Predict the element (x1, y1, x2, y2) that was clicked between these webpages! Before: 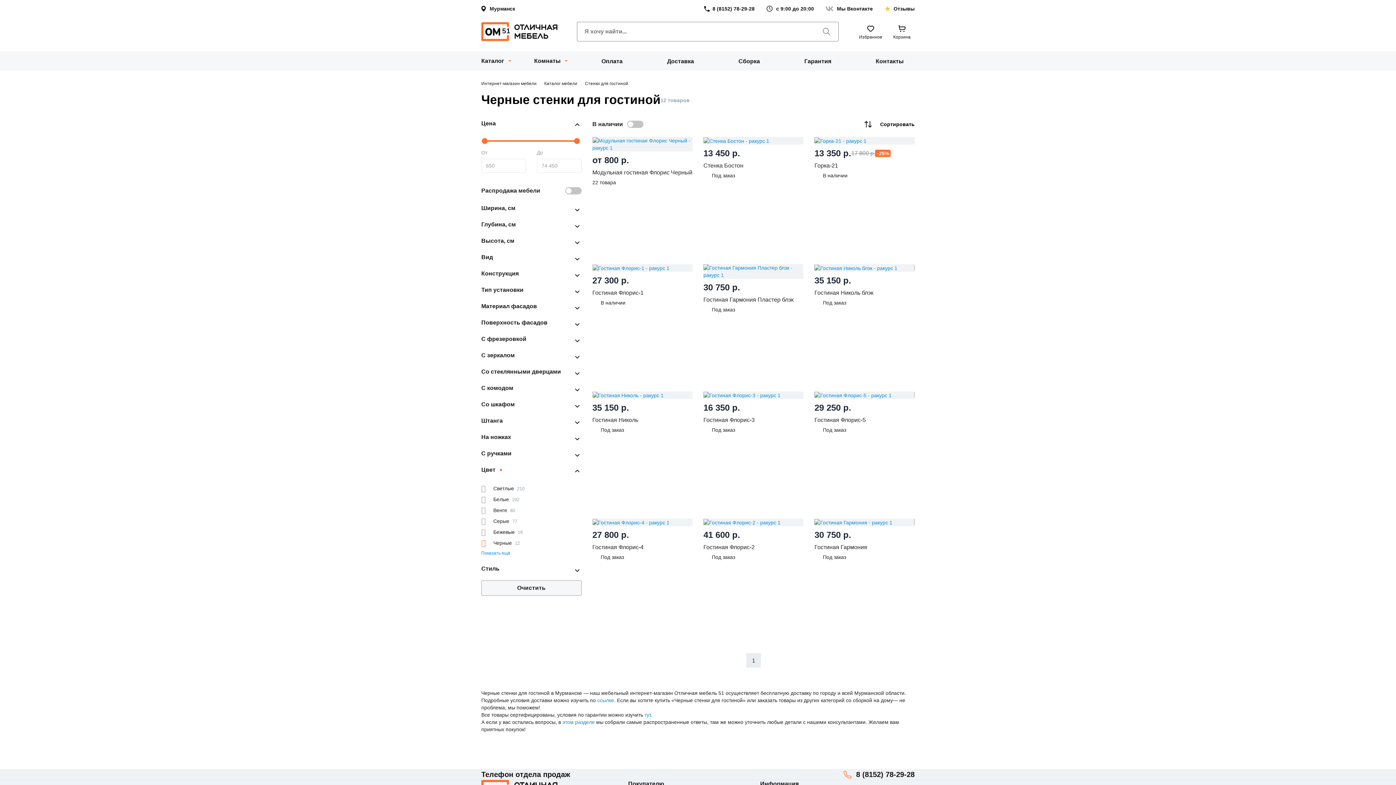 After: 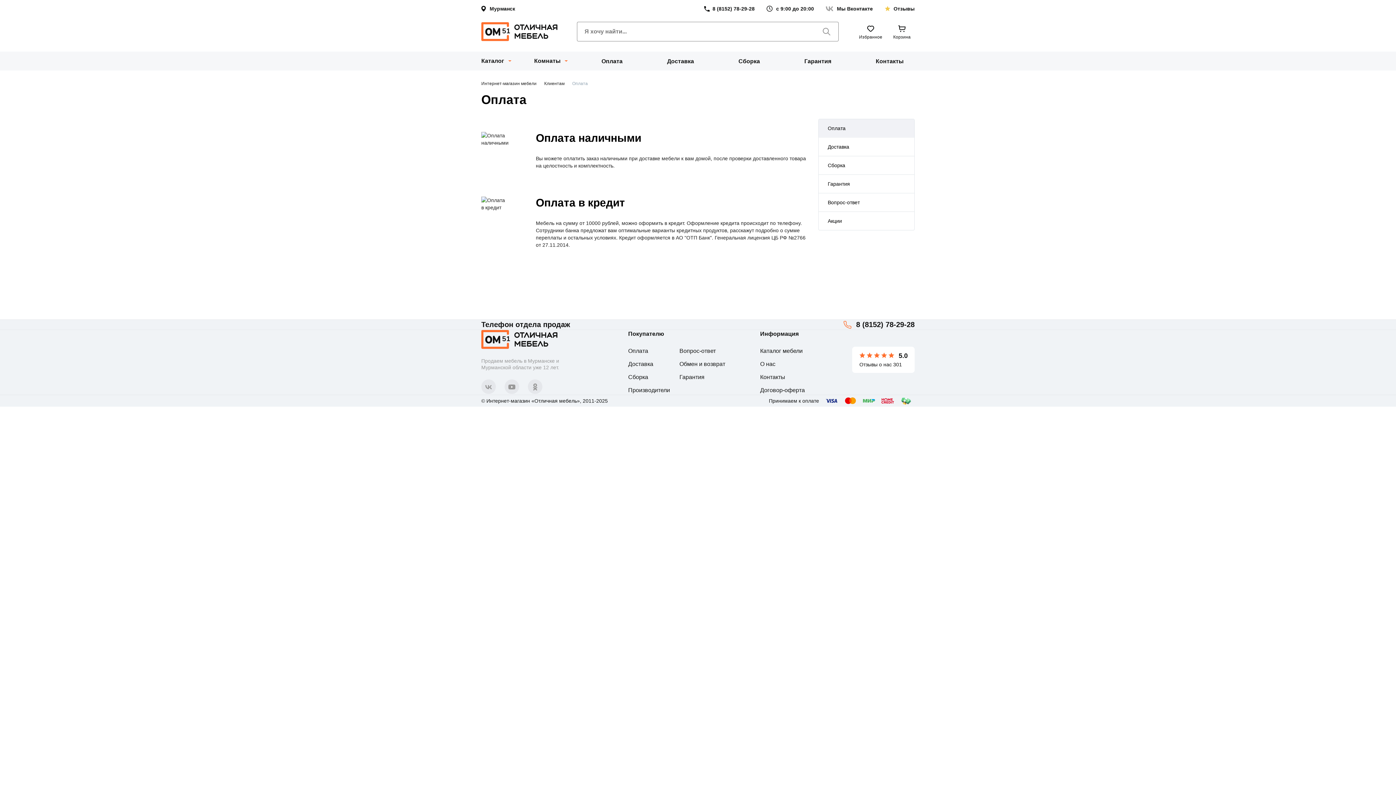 Action: bbox: (590, 52, 633, 70) label: Оплата